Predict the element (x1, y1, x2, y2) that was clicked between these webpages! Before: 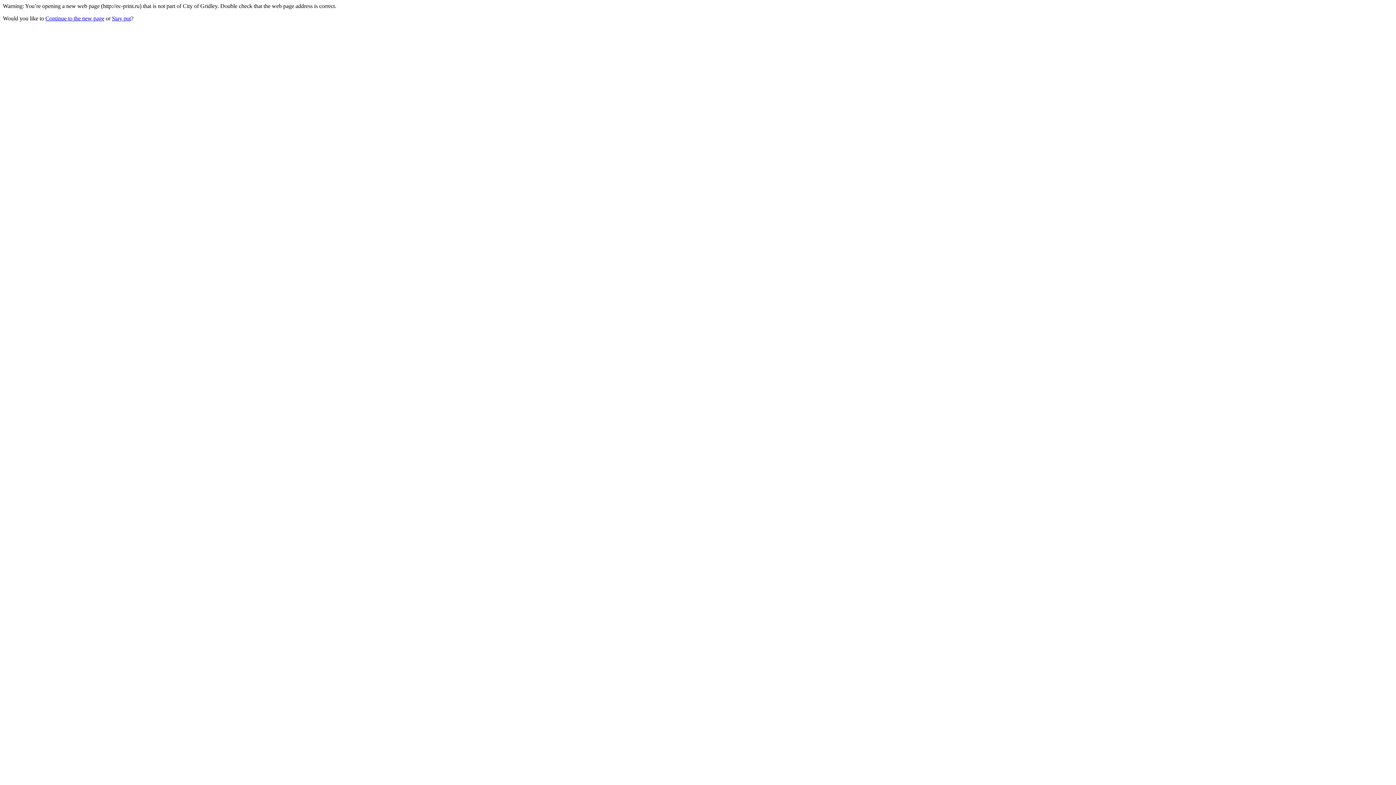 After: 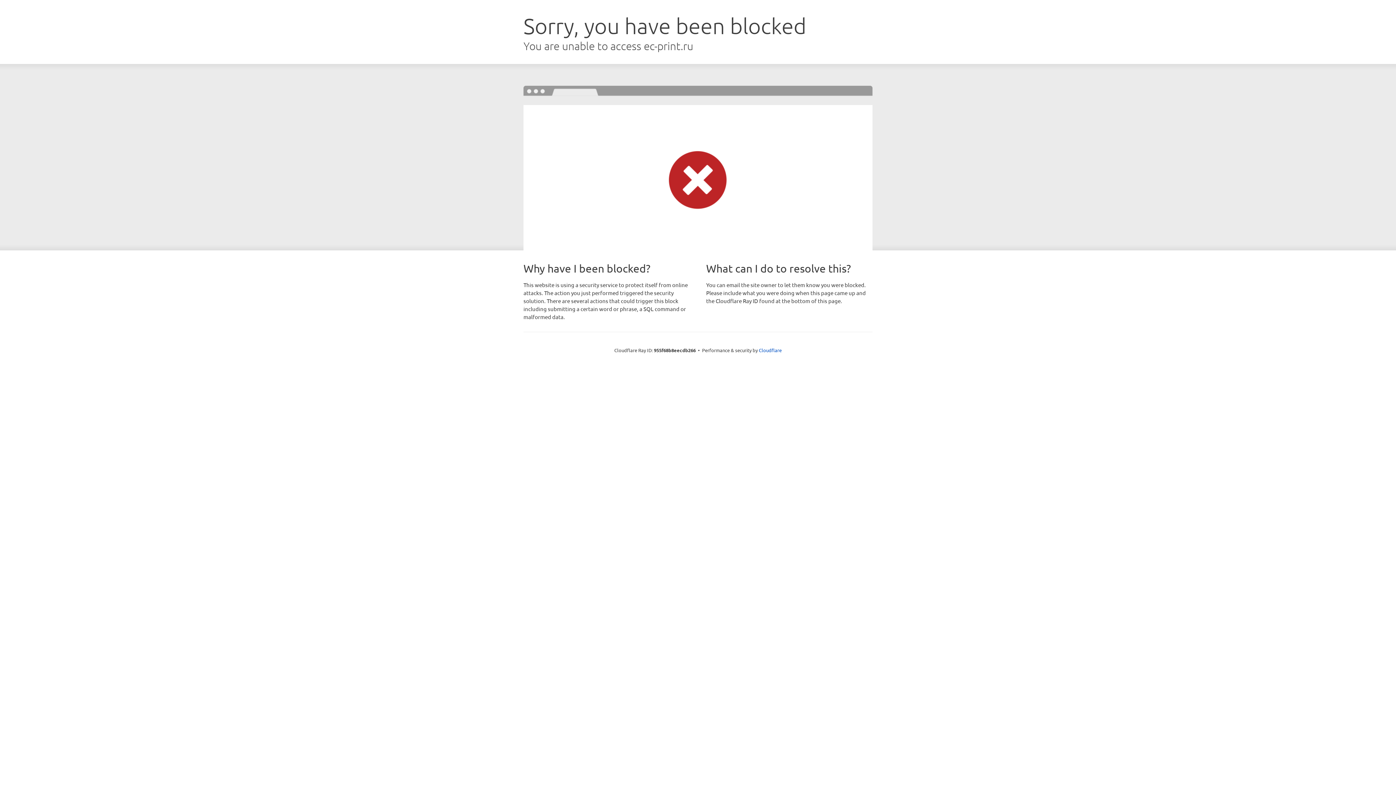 Action: bbox: (45, 15, 104, 21) label: Continue to the new page